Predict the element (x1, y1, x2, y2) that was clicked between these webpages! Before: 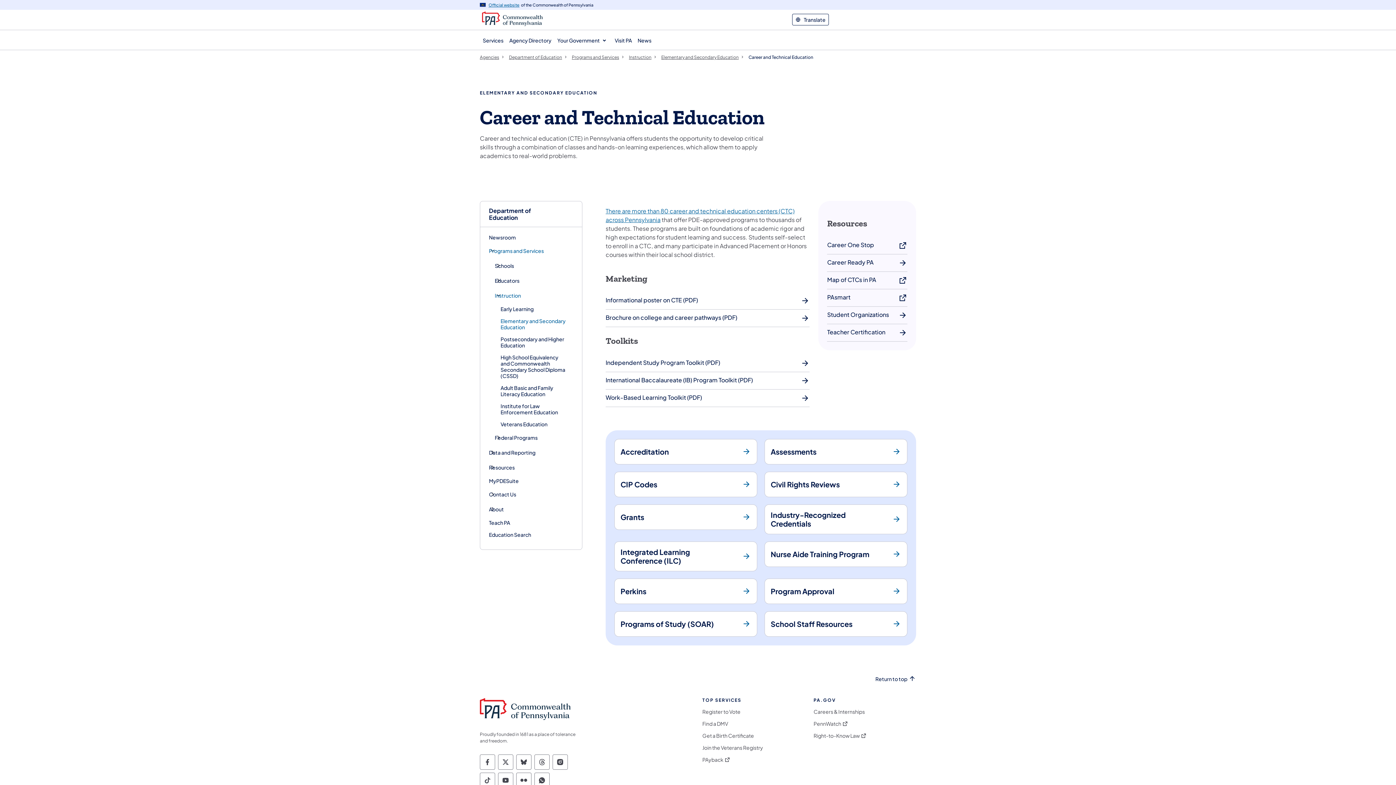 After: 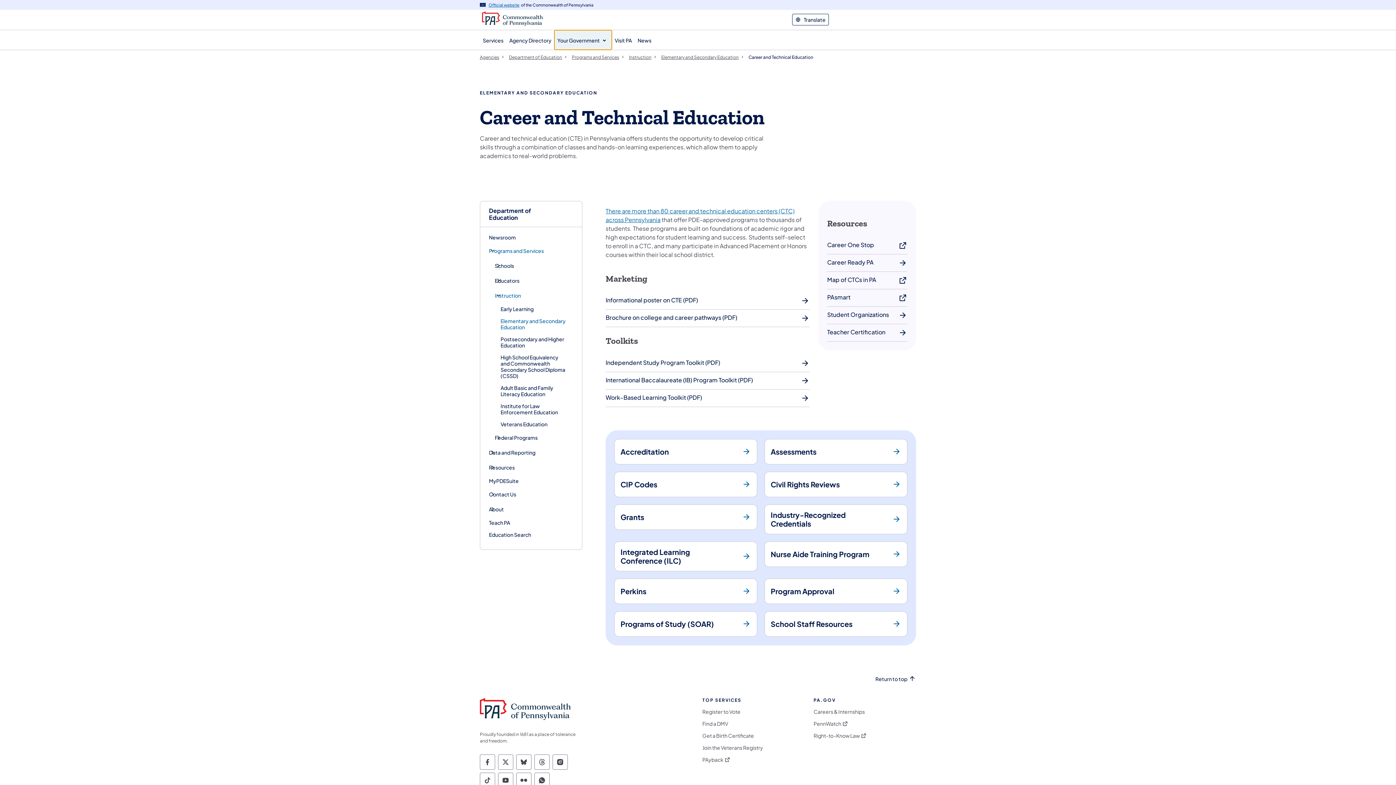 Action: bbox: (554, 30, 612, 49) label: Your Government